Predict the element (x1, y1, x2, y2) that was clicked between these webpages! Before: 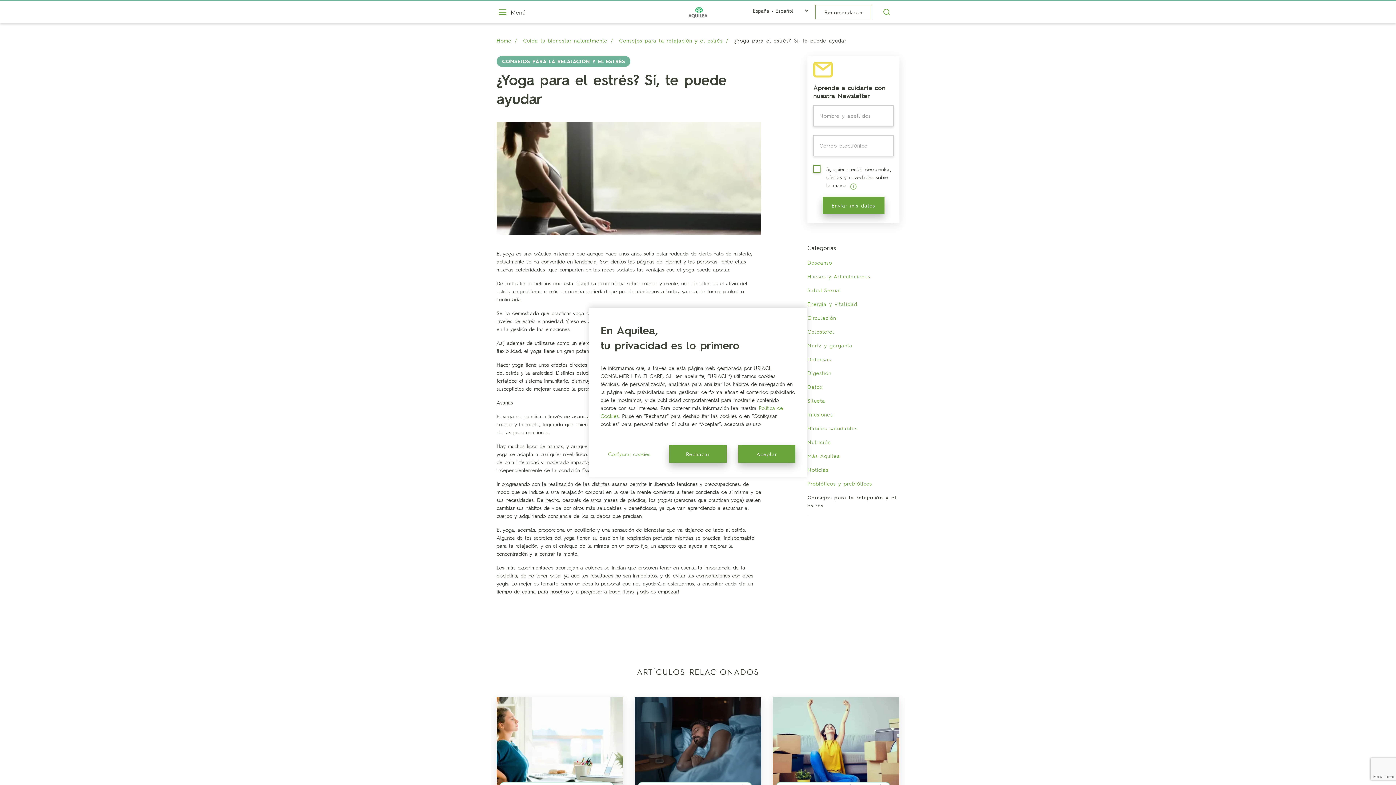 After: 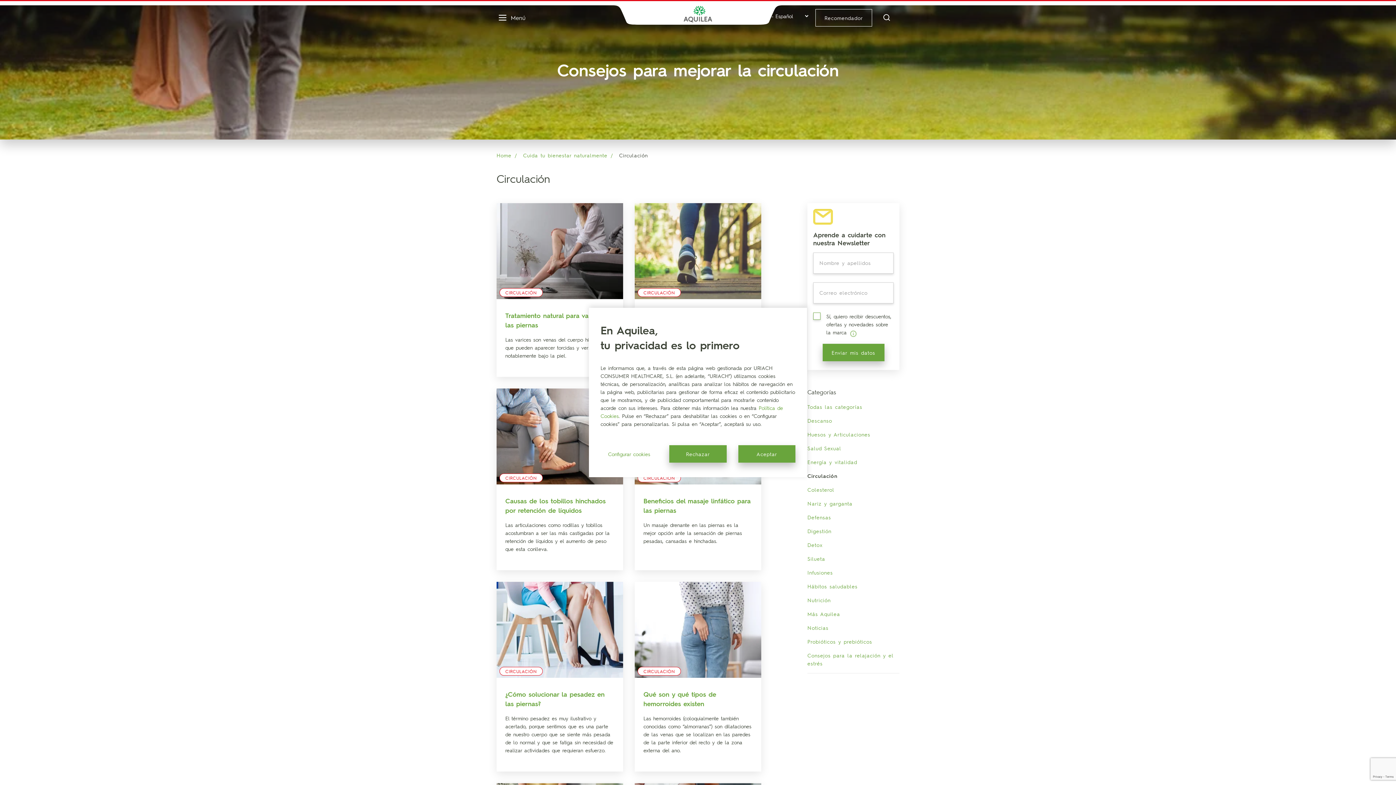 Action: bbox: (807, 314, 836, 321) label: Circulación